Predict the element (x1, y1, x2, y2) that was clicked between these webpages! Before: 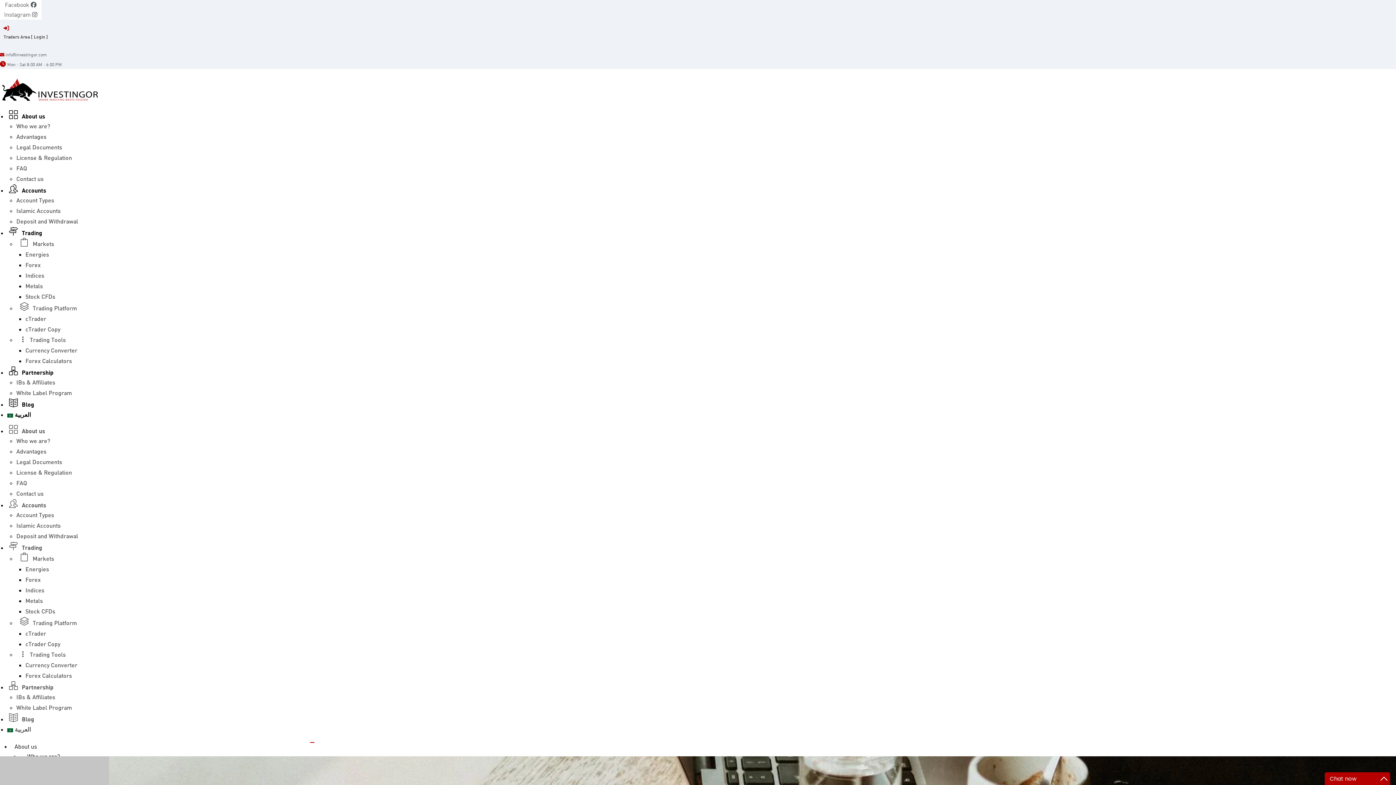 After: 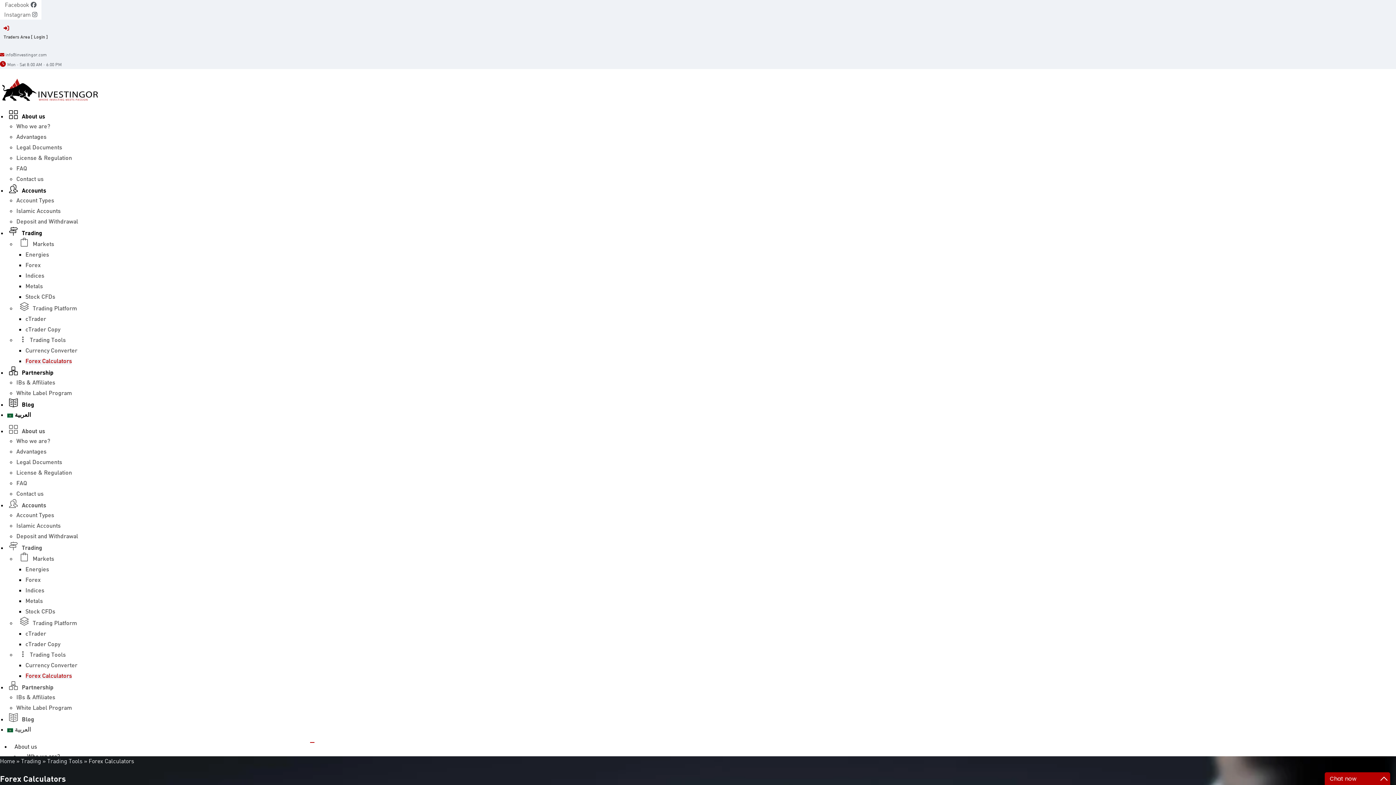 Action: bbox: (25, 359, 72, 364) label: Forex Calculators